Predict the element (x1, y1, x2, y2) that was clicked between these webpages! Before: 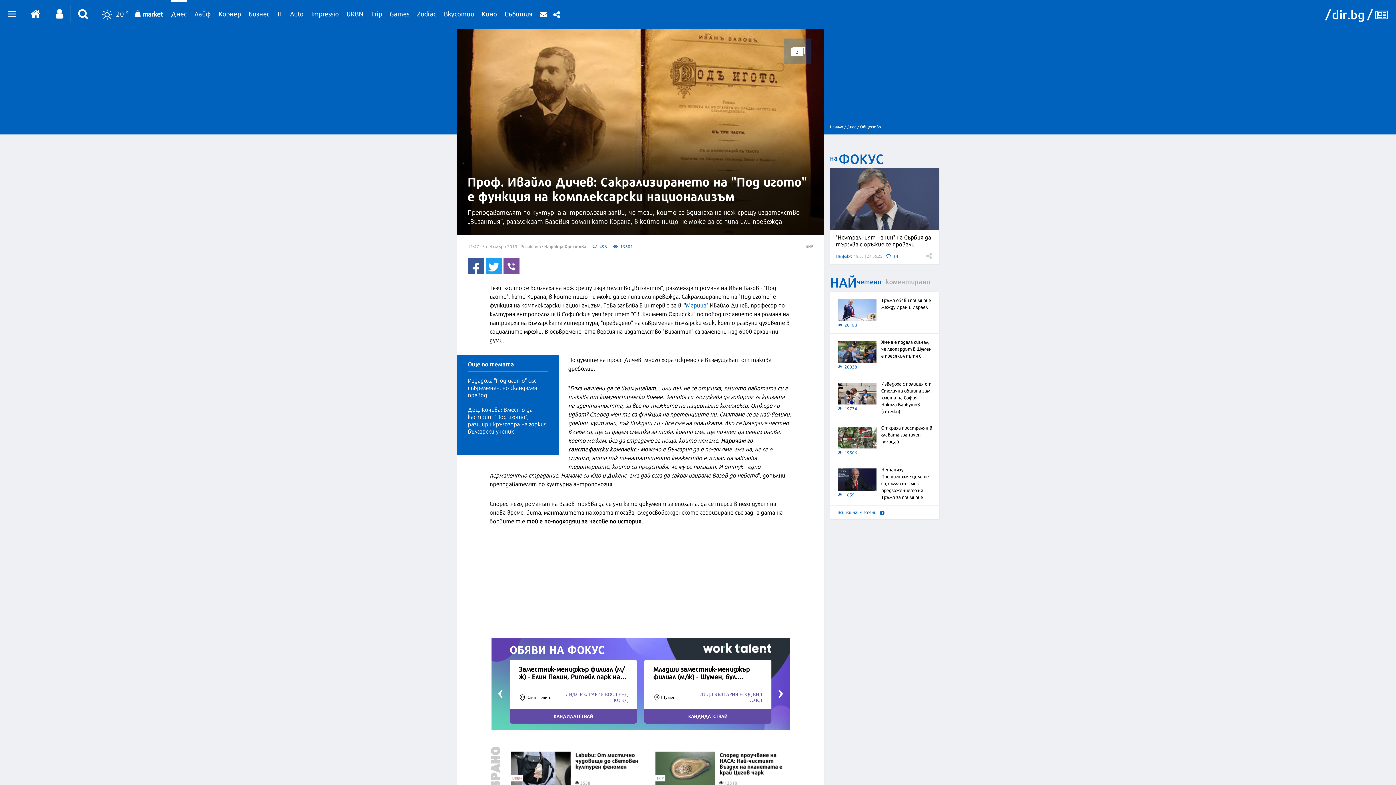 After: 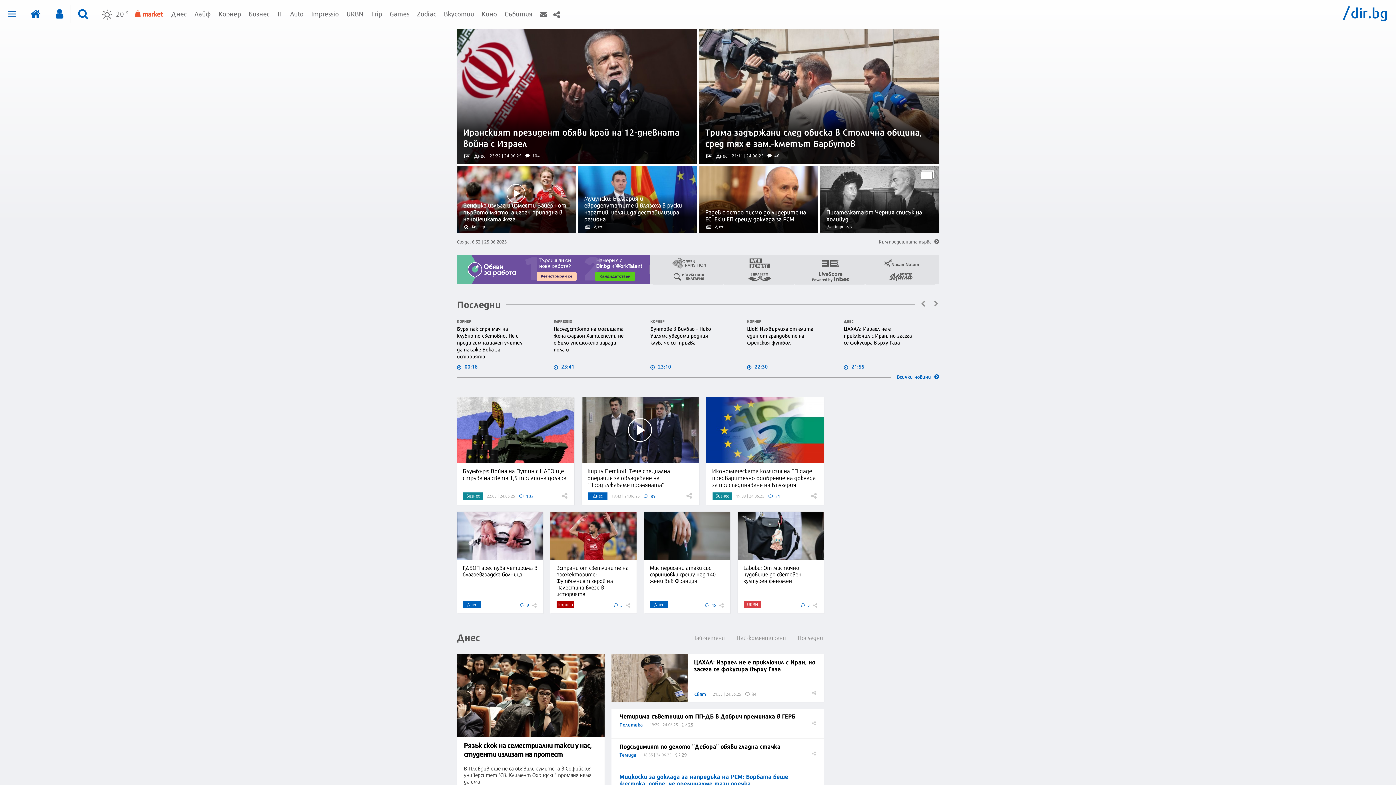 Action: label: Начало / bbox: (830, 123, 845, 129)